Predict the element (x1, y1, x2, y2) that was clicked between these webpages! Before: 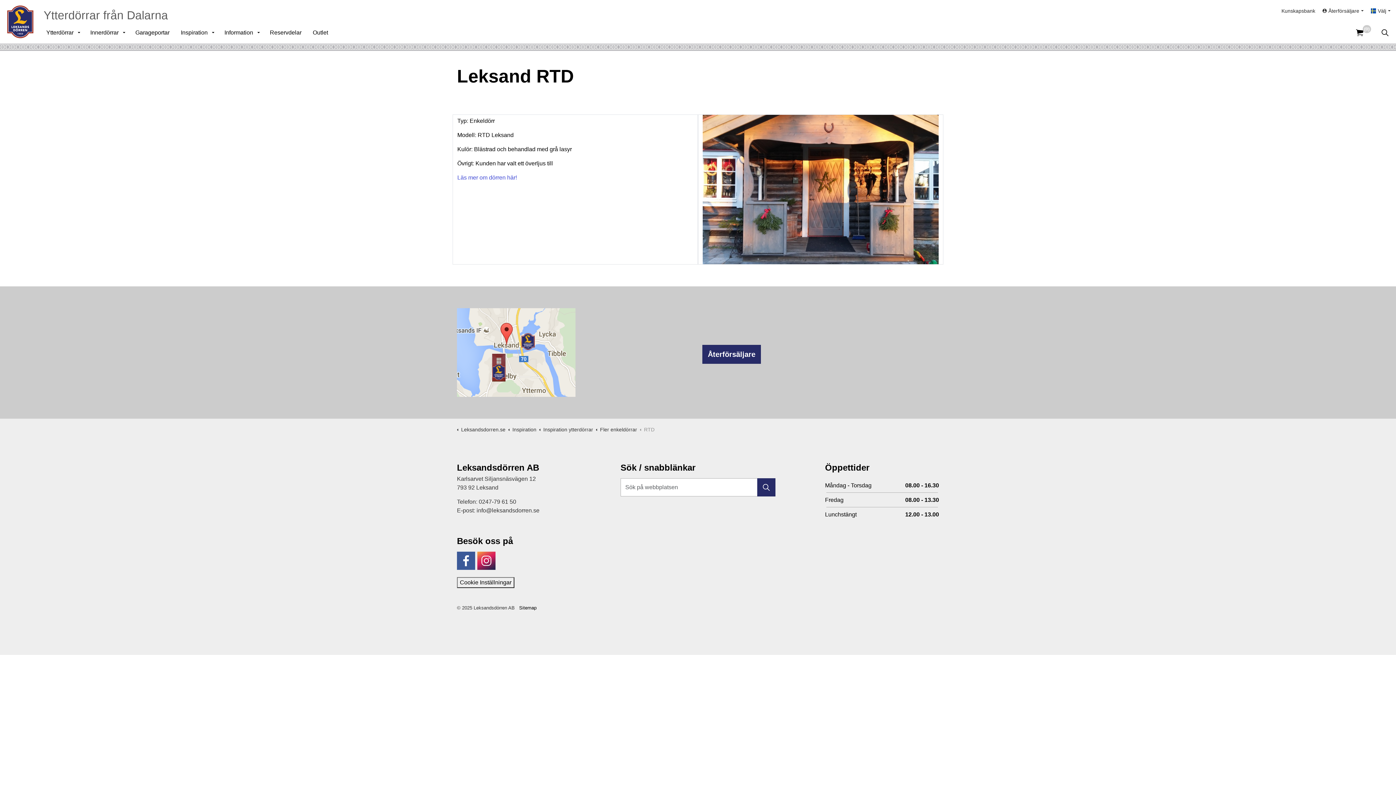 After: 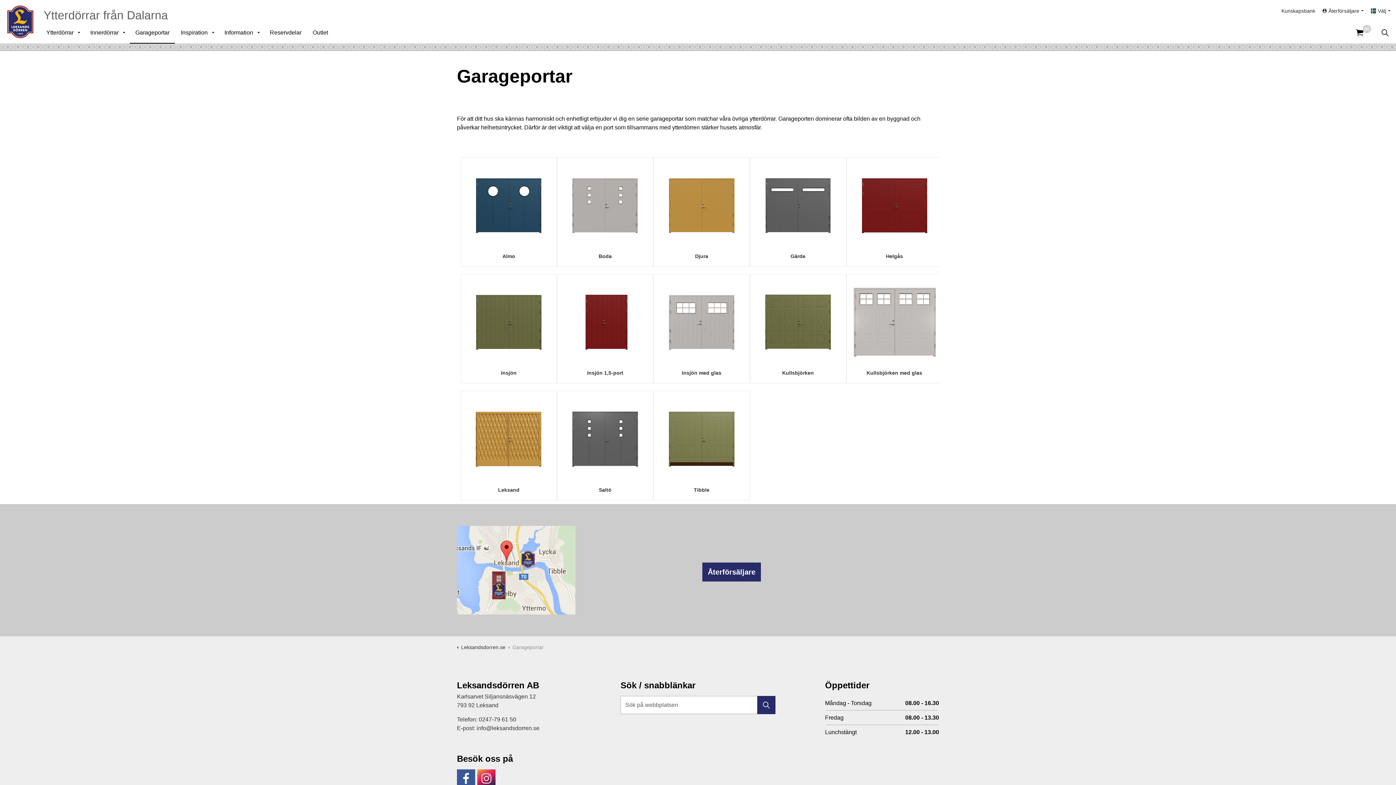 Action: bbox: (129, 21, 175, 43) label: Garageportar